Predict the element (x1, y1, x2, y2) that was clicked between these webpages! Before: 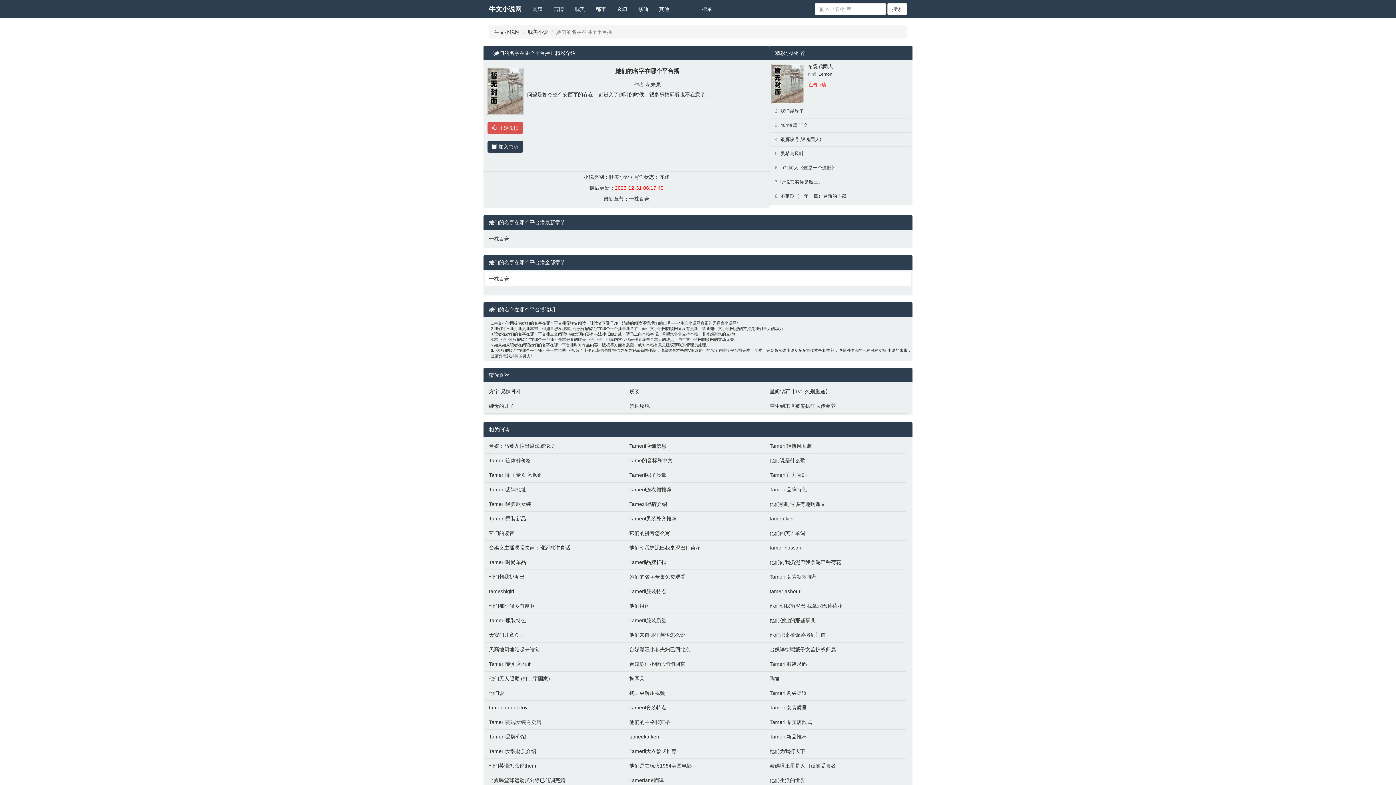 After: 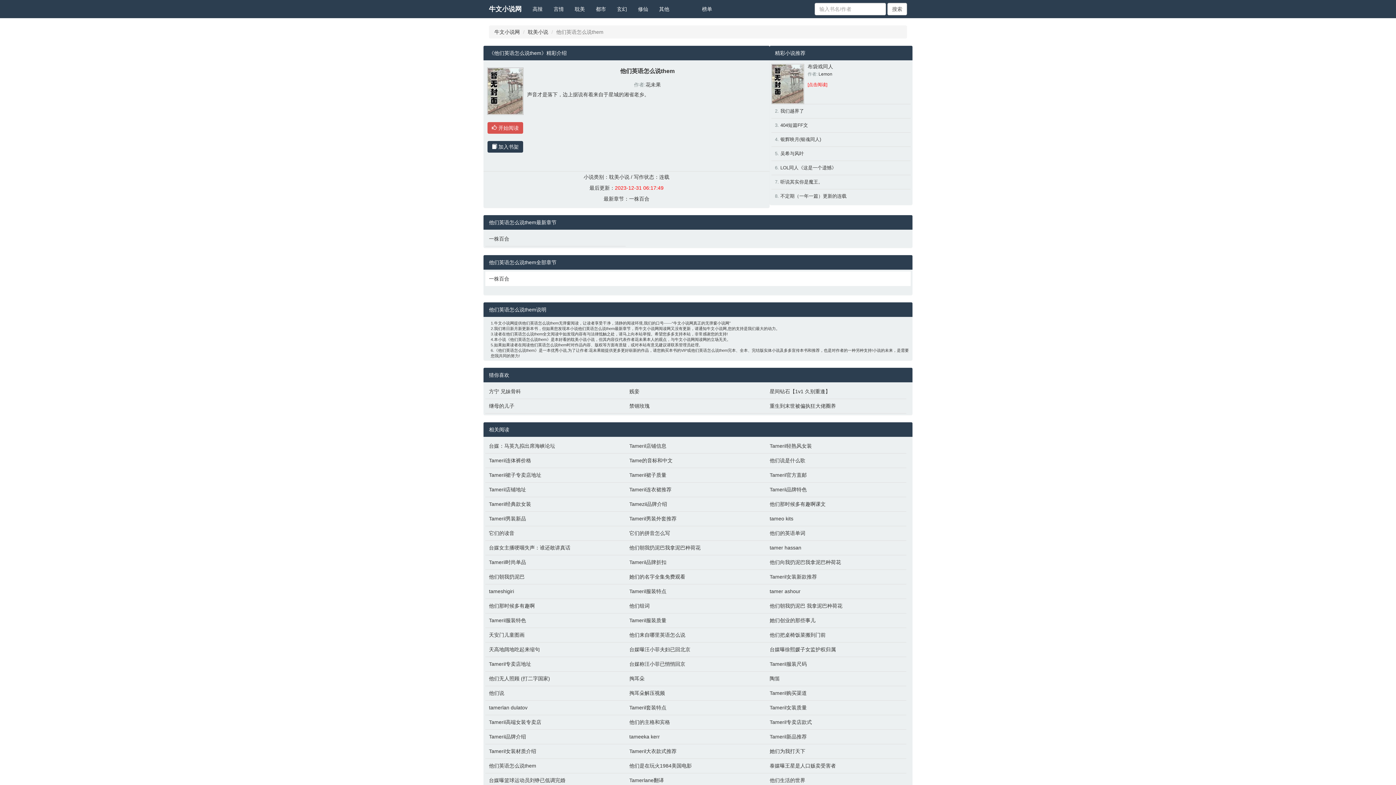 Action: bbox: (489, 762, 622, 769) label: 他们英语怎么说them